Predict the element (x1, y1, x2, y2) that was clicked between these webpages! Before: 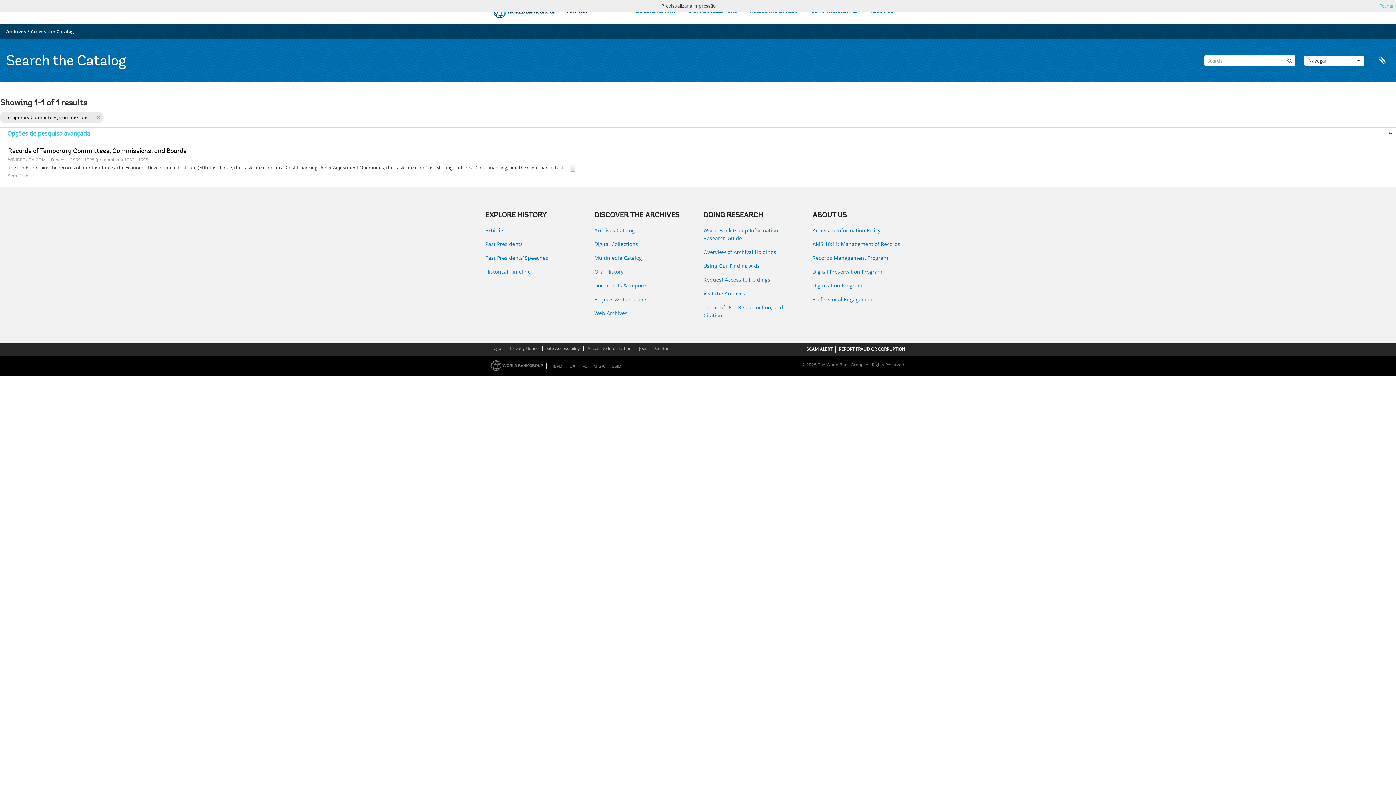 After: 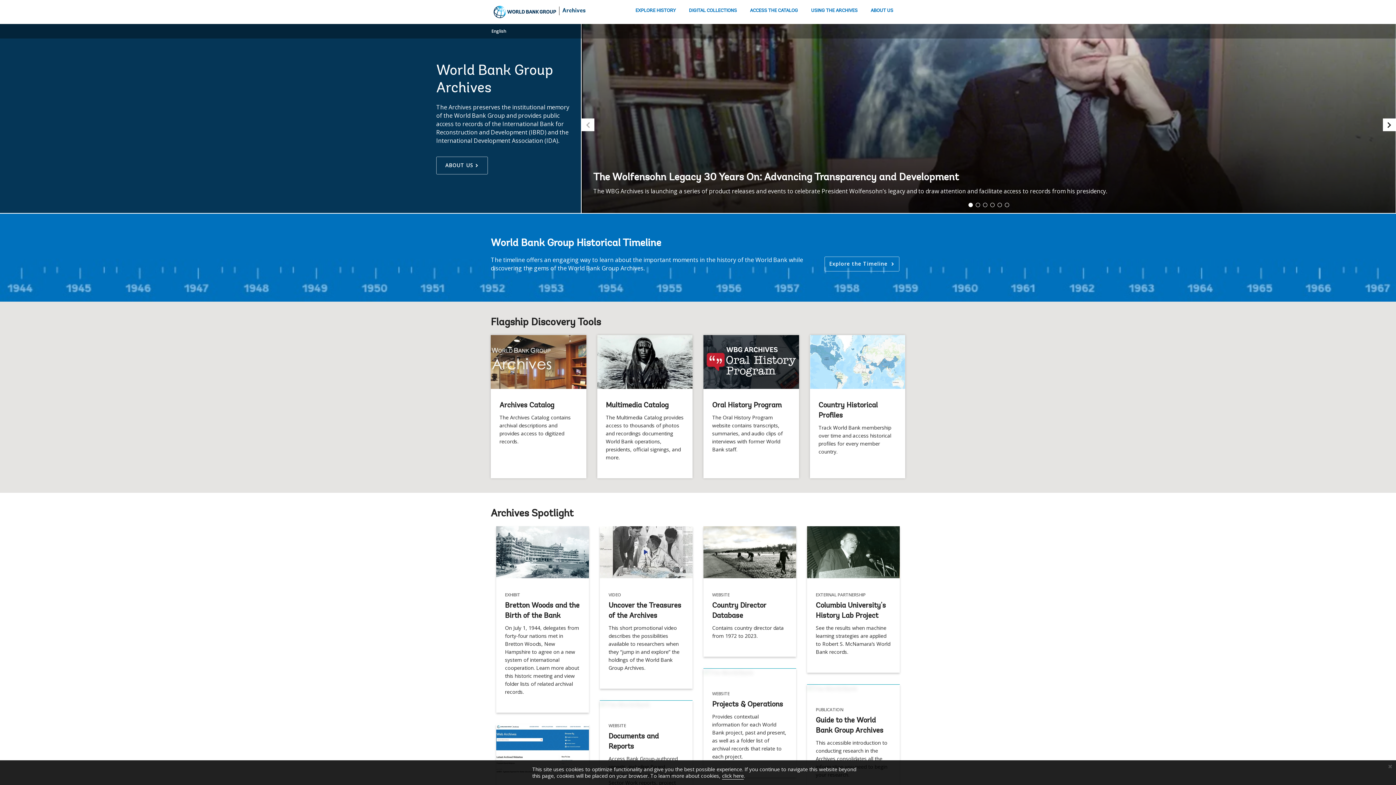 Action: label: Archives bbox: (6, 28, 26, 34)